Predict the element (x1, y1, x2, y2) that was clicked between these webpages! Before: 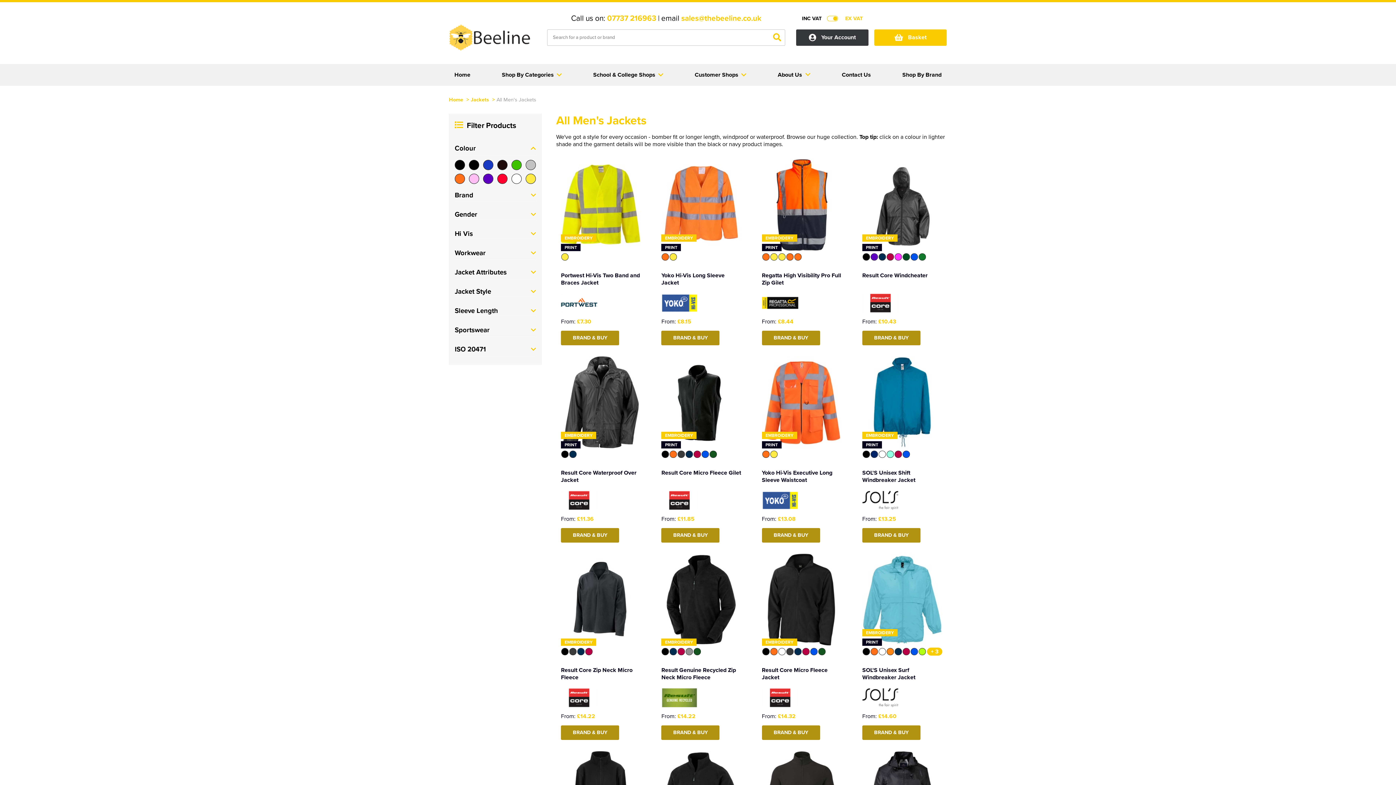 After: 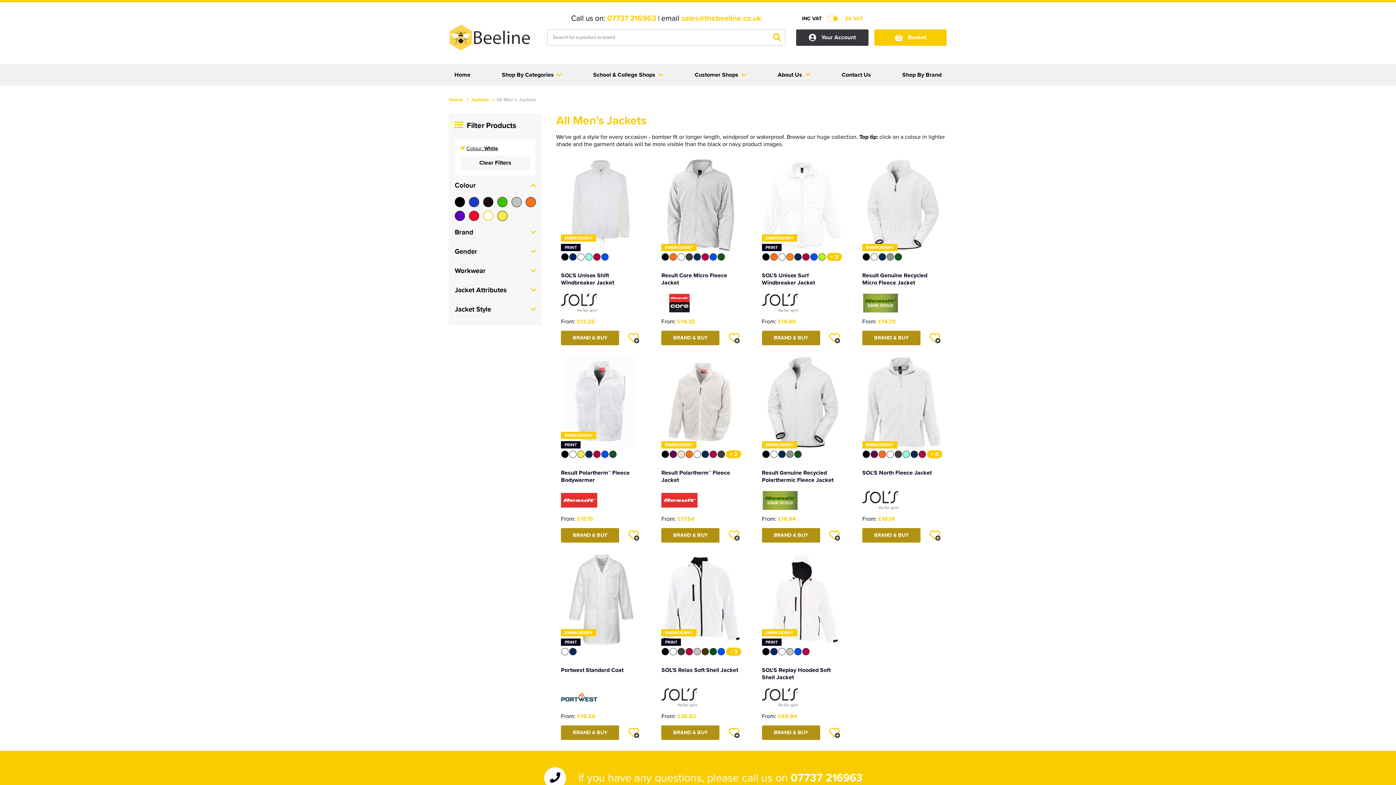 Action: bbox: (511, 174, 521, 183) label:  